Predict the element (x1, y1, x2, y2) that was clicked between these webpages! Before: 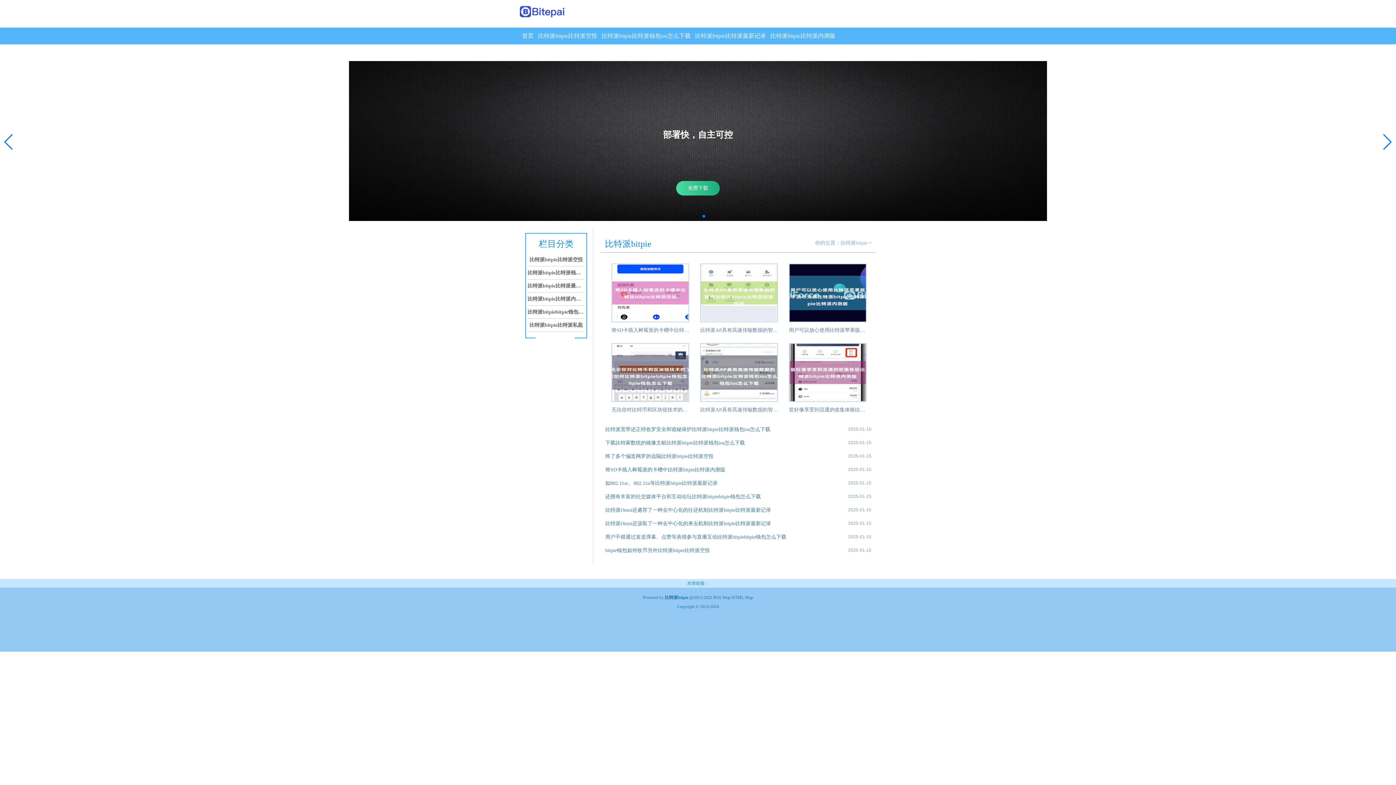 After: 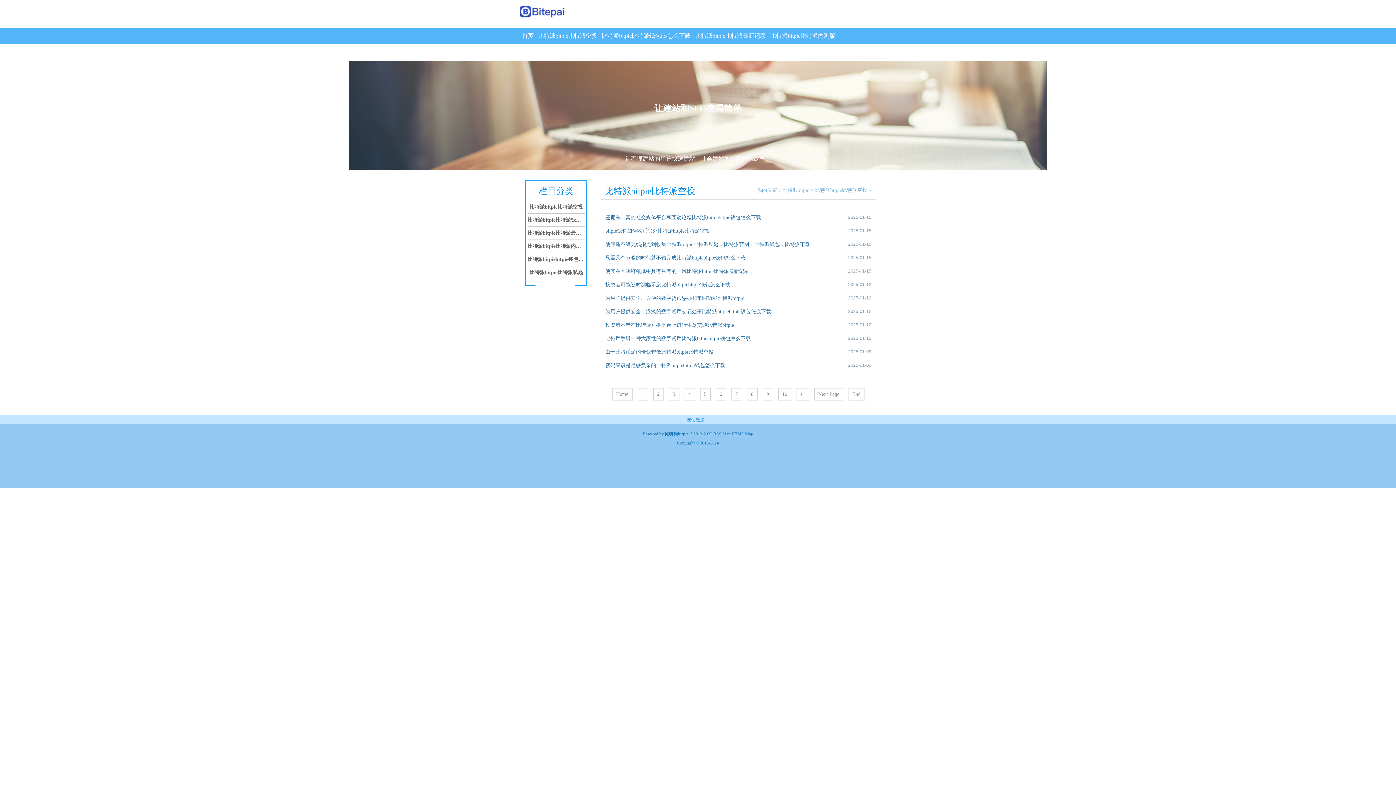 Action: label: 比特派bitpie比特派空投 bbox: (527, 253, 585, 266)